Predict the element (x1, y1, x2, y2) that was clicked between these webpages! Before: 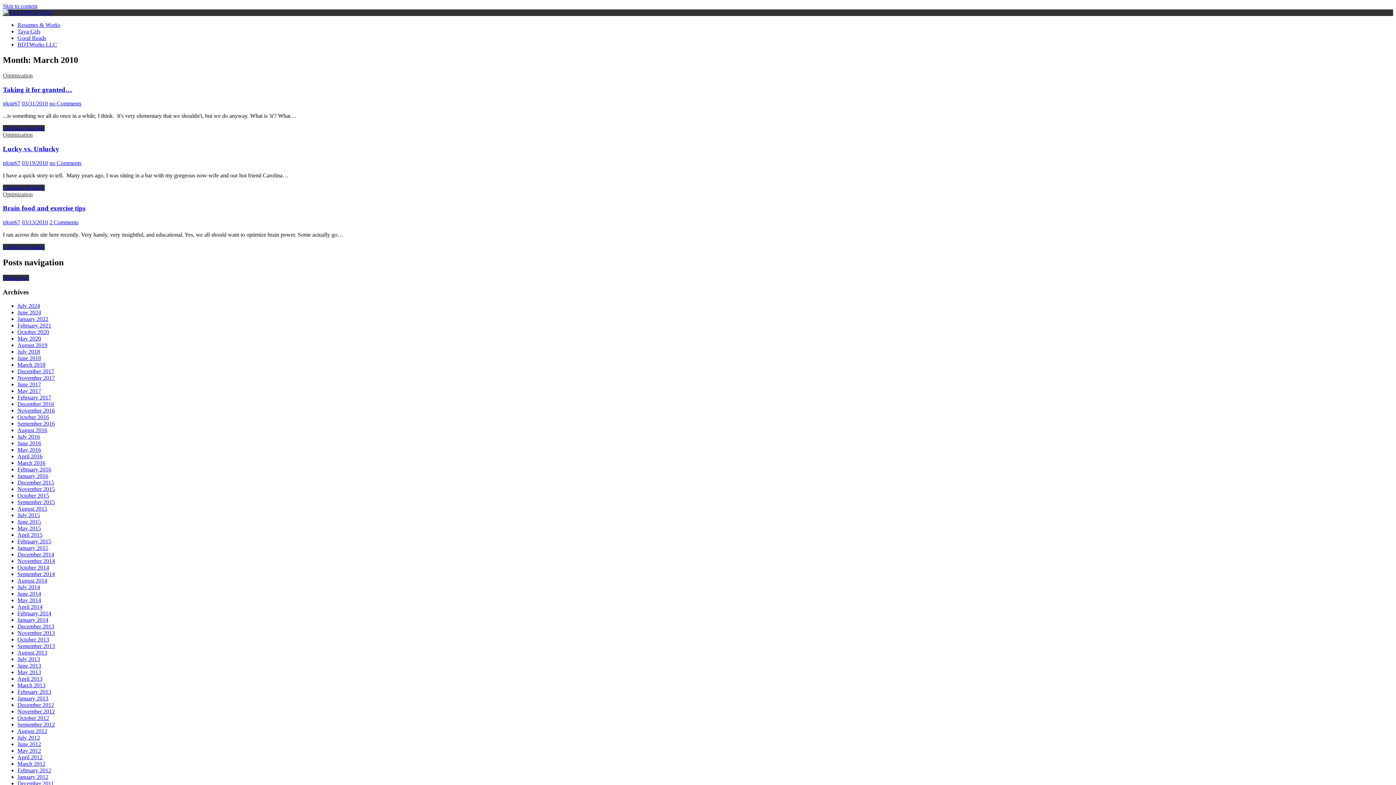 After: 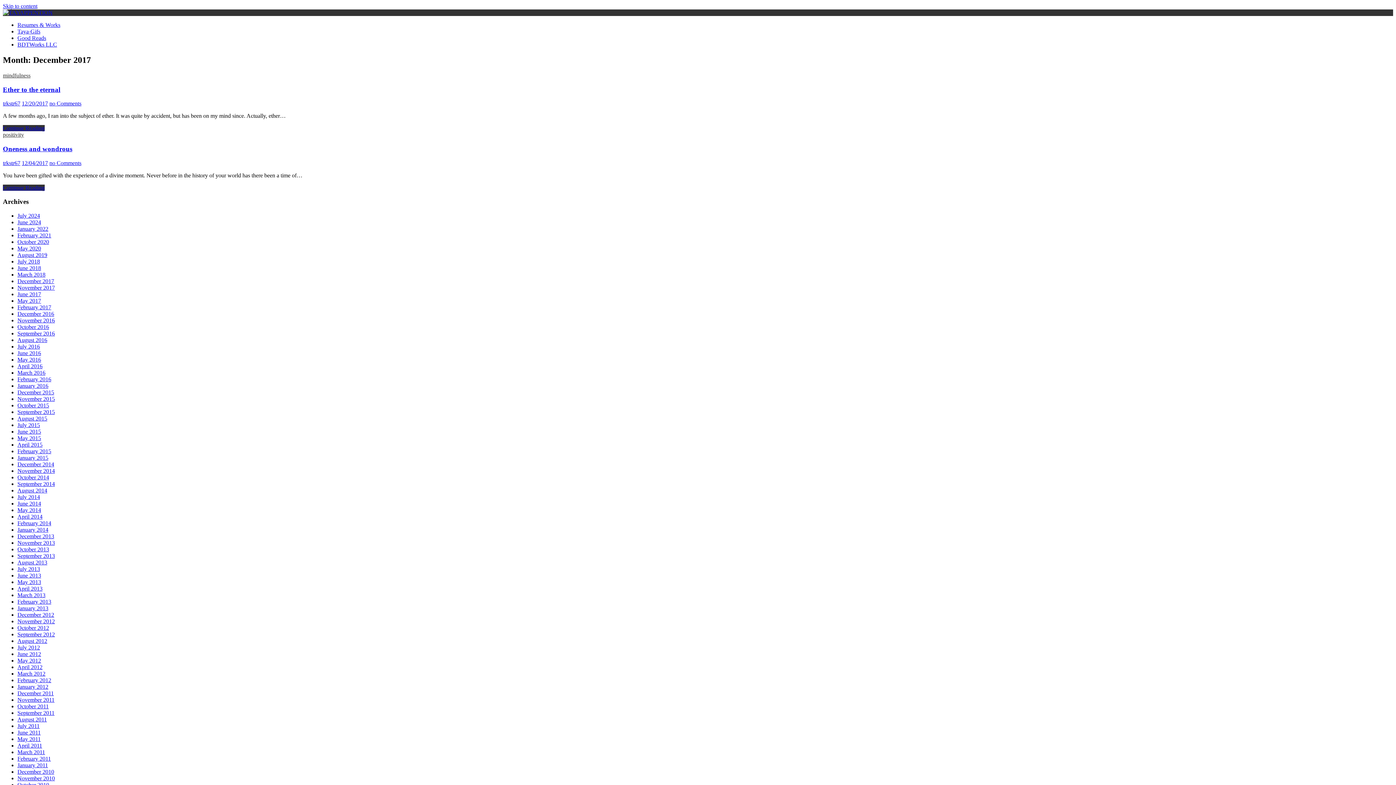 Action: label: December 2017 bbox: (17, 368, 54, 374)